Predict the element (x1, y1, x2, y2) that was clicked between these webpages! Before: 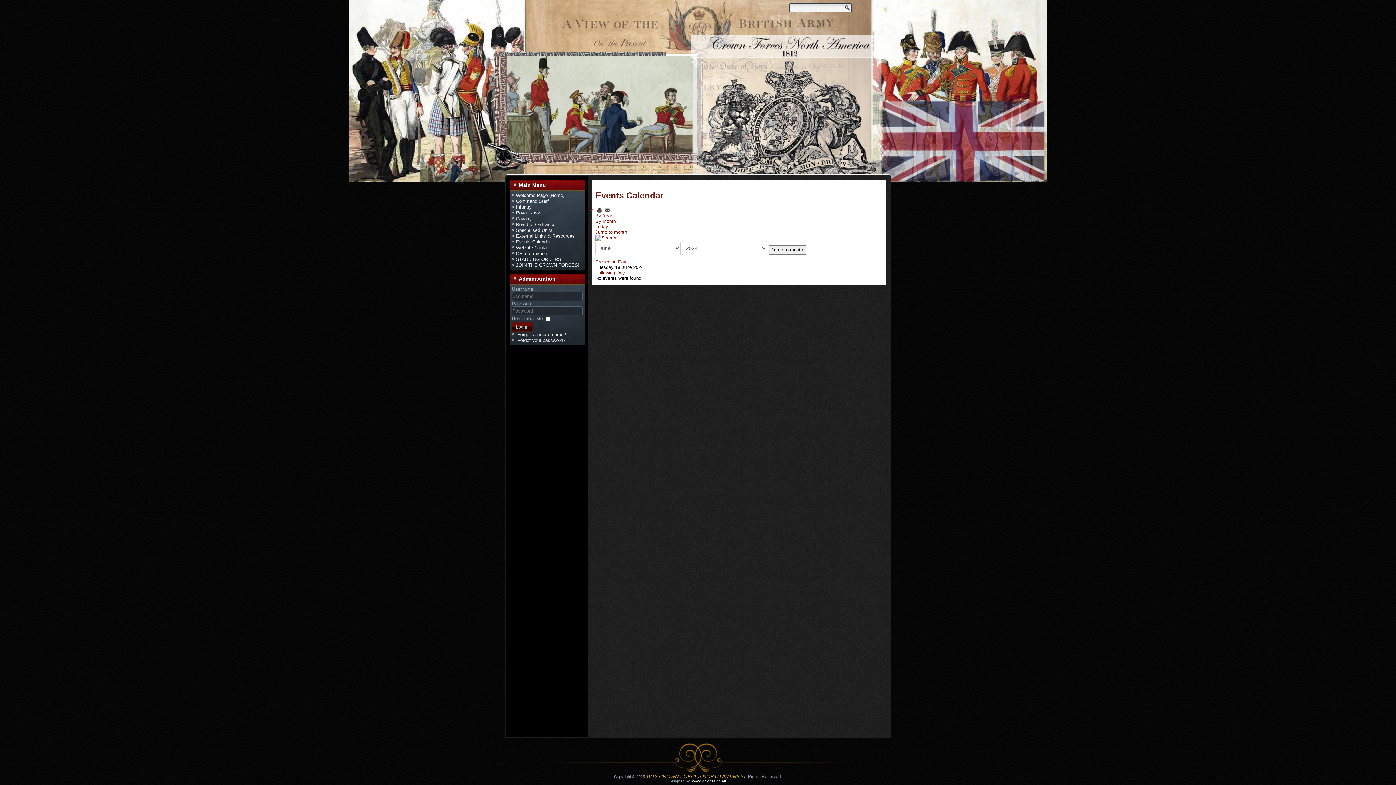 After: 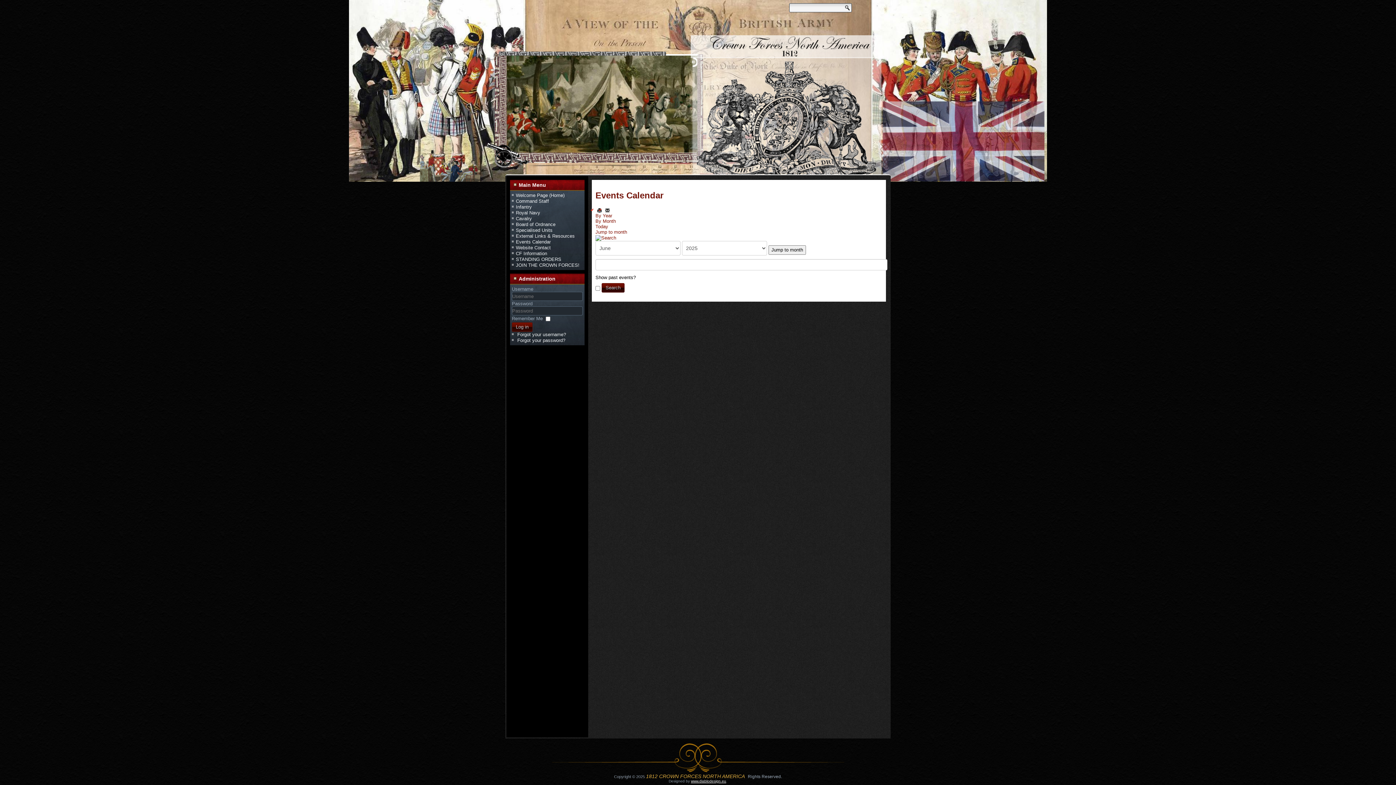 Action: bbox: (595, 234, 616, 240)